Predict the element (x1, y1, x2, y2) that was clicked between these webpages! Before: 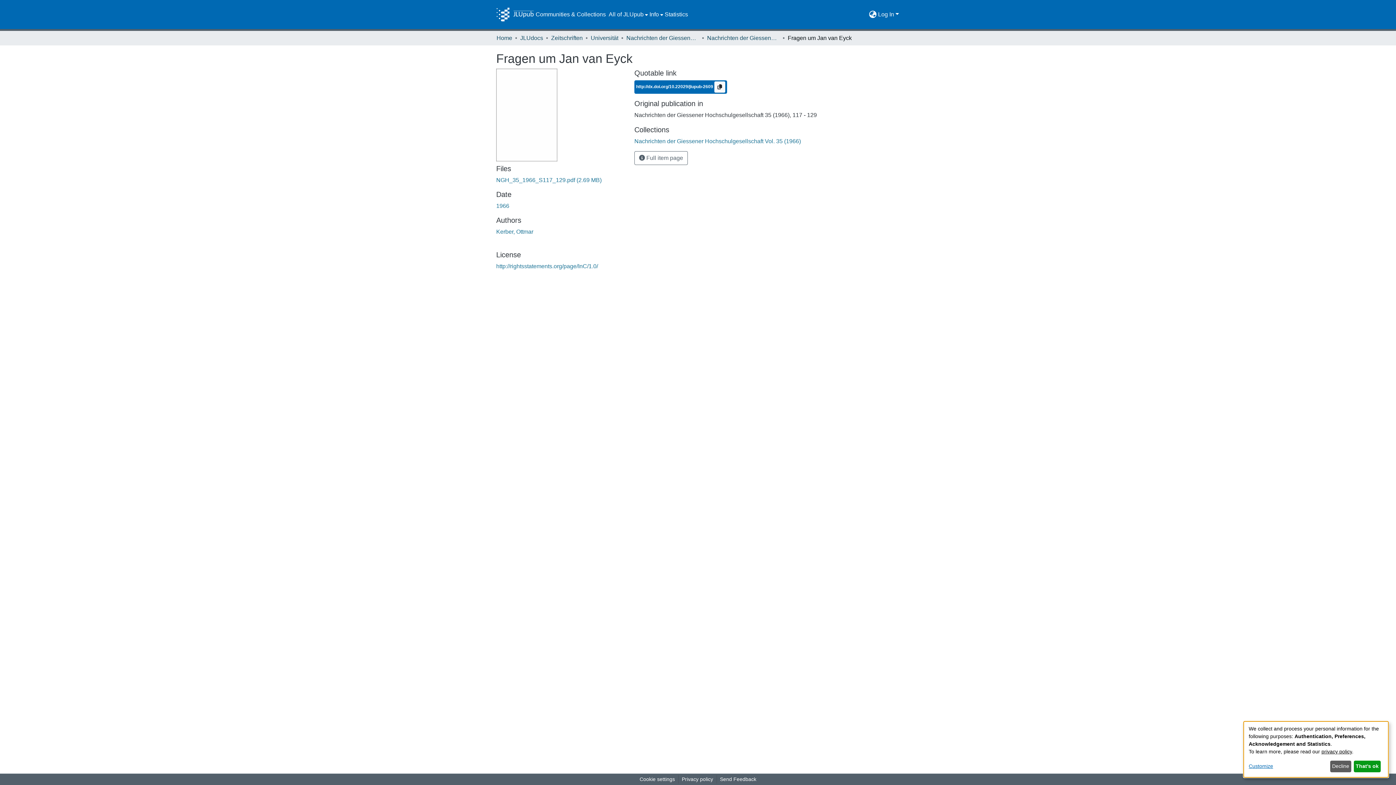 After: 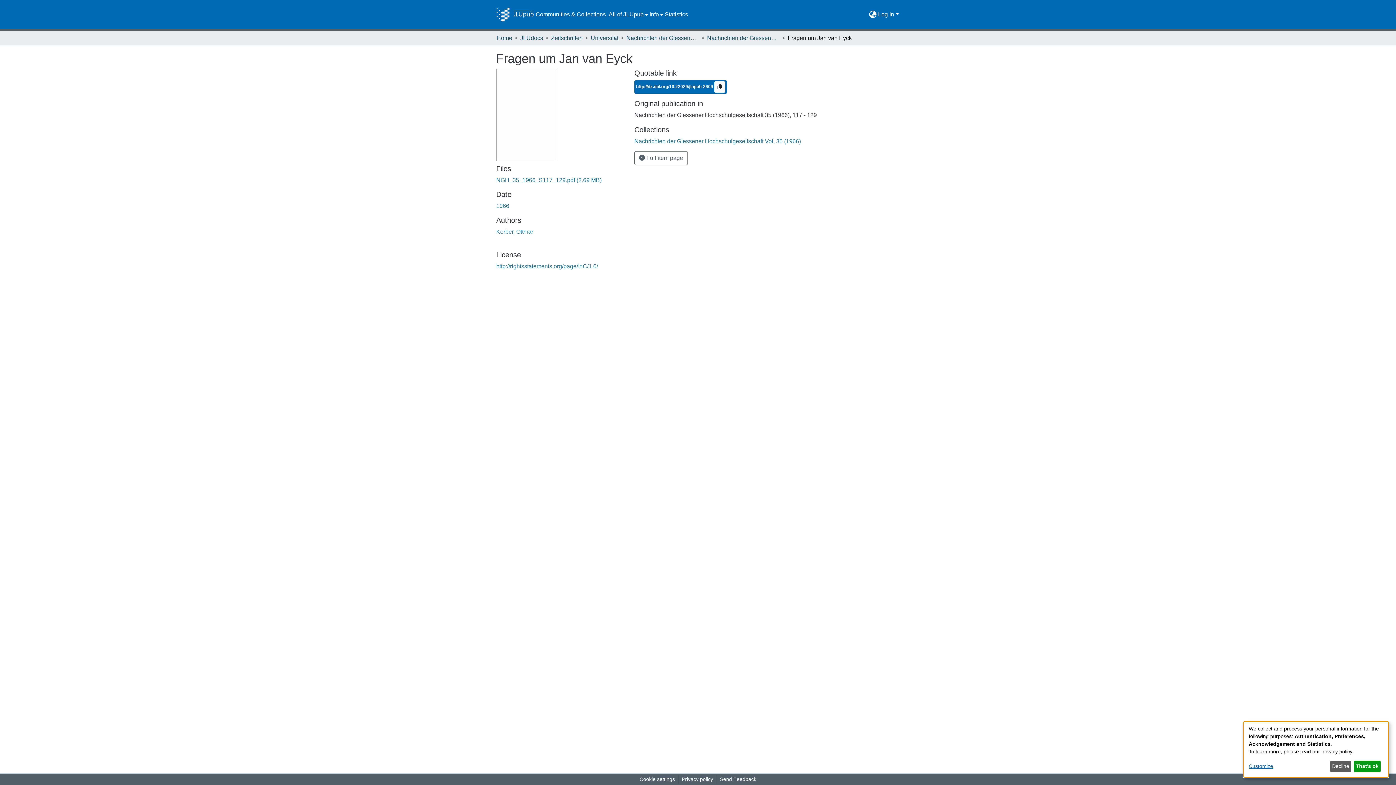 Action: bbox: (636, 84, 714, 89) label: http://dx.doi.org/10.22029/jlupub-2609 